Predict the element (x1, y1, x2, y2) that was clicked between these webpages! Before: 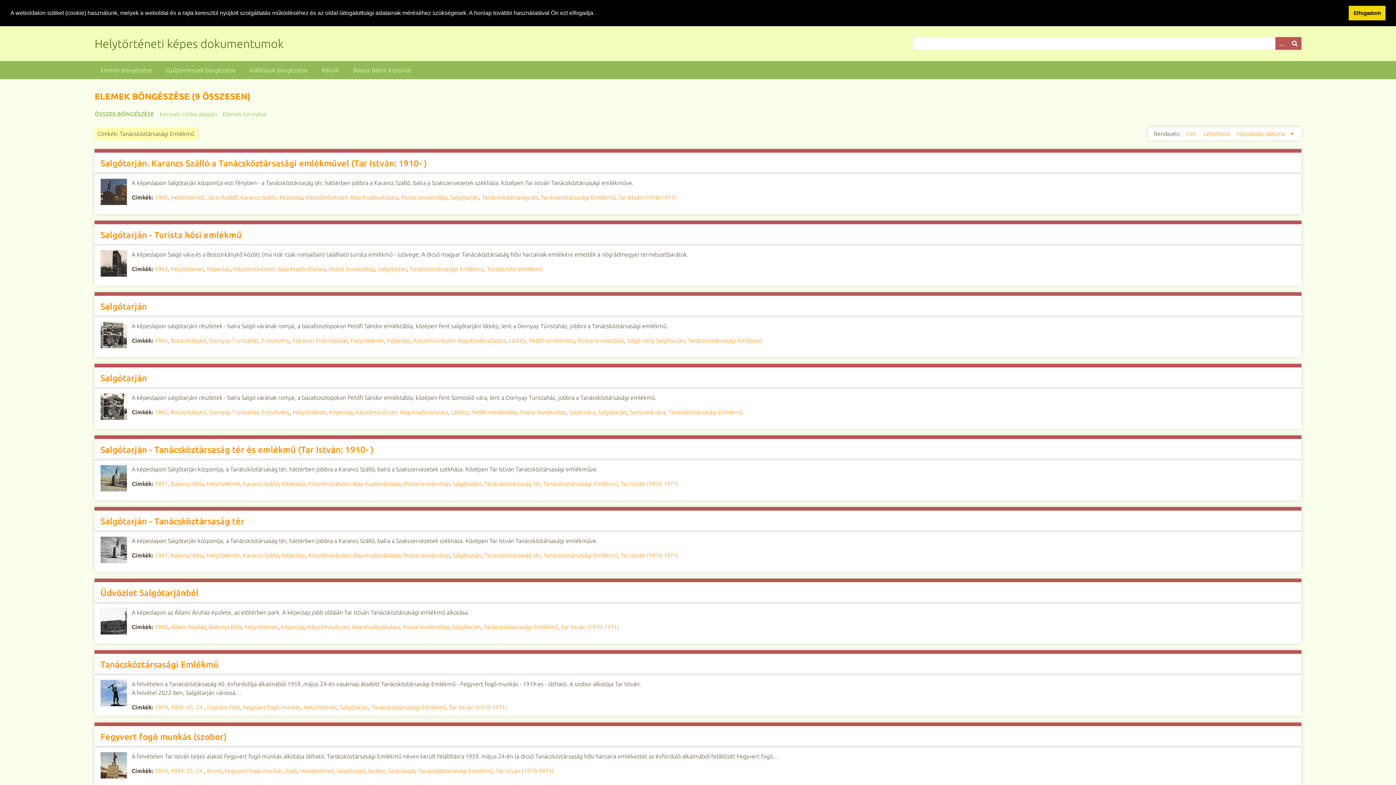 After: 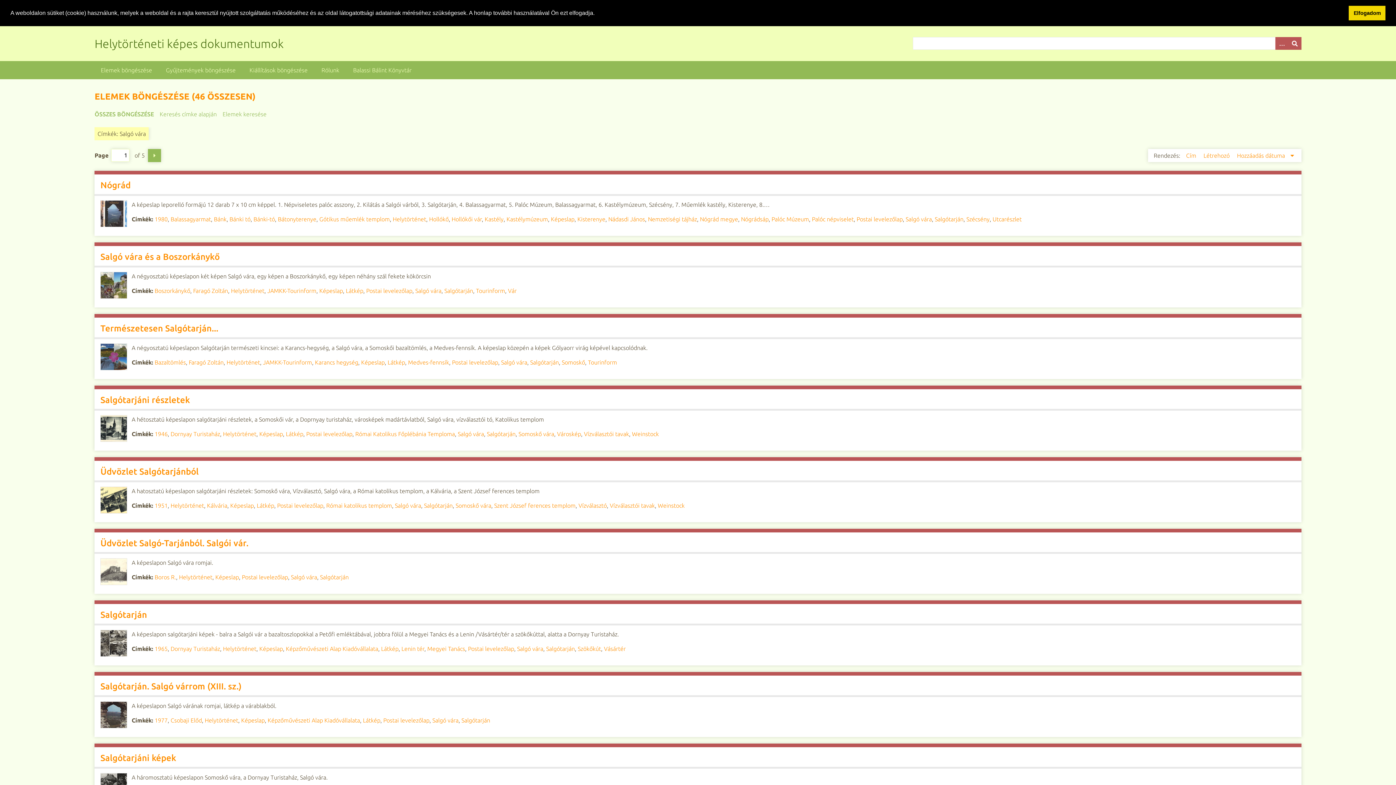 Action: bbox: (569, 408, 595, 415) label: Salgó vára